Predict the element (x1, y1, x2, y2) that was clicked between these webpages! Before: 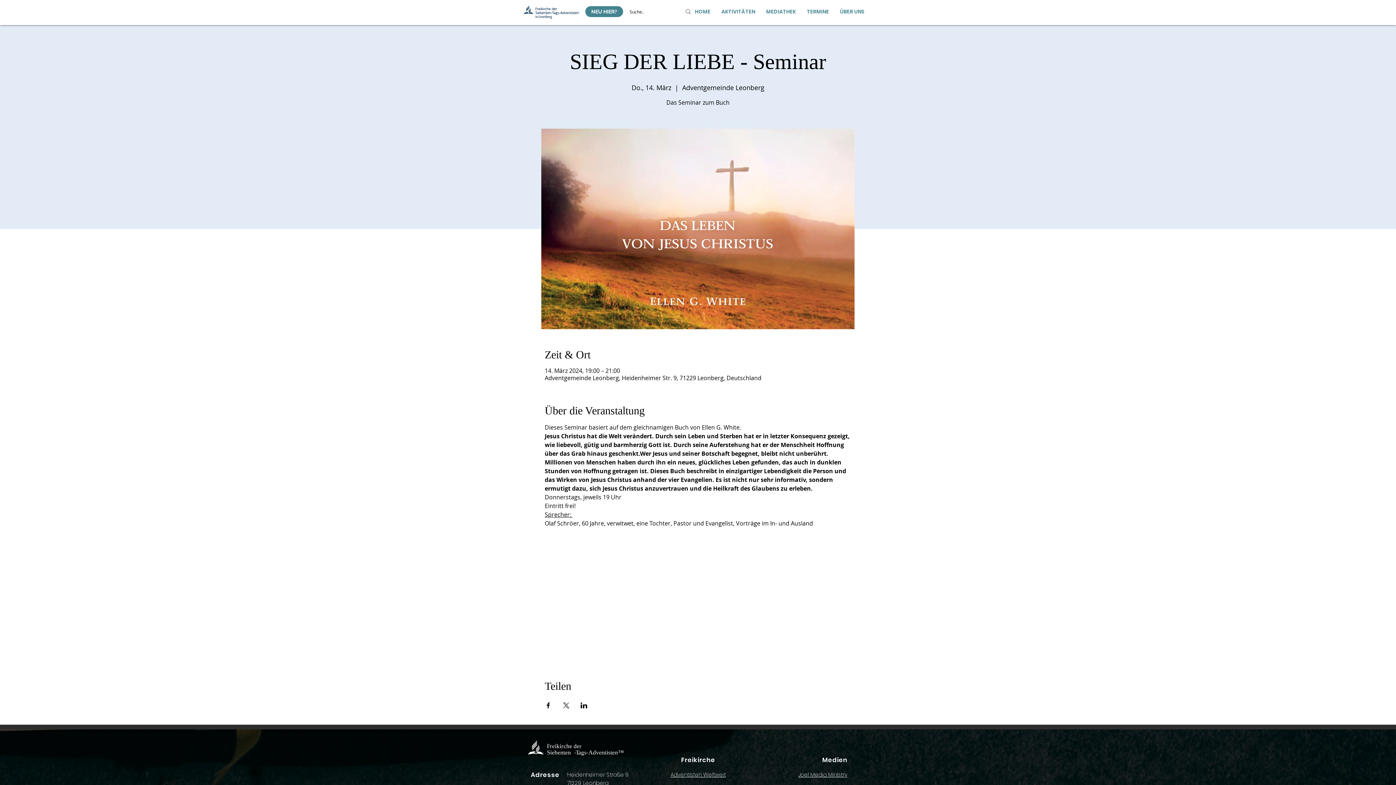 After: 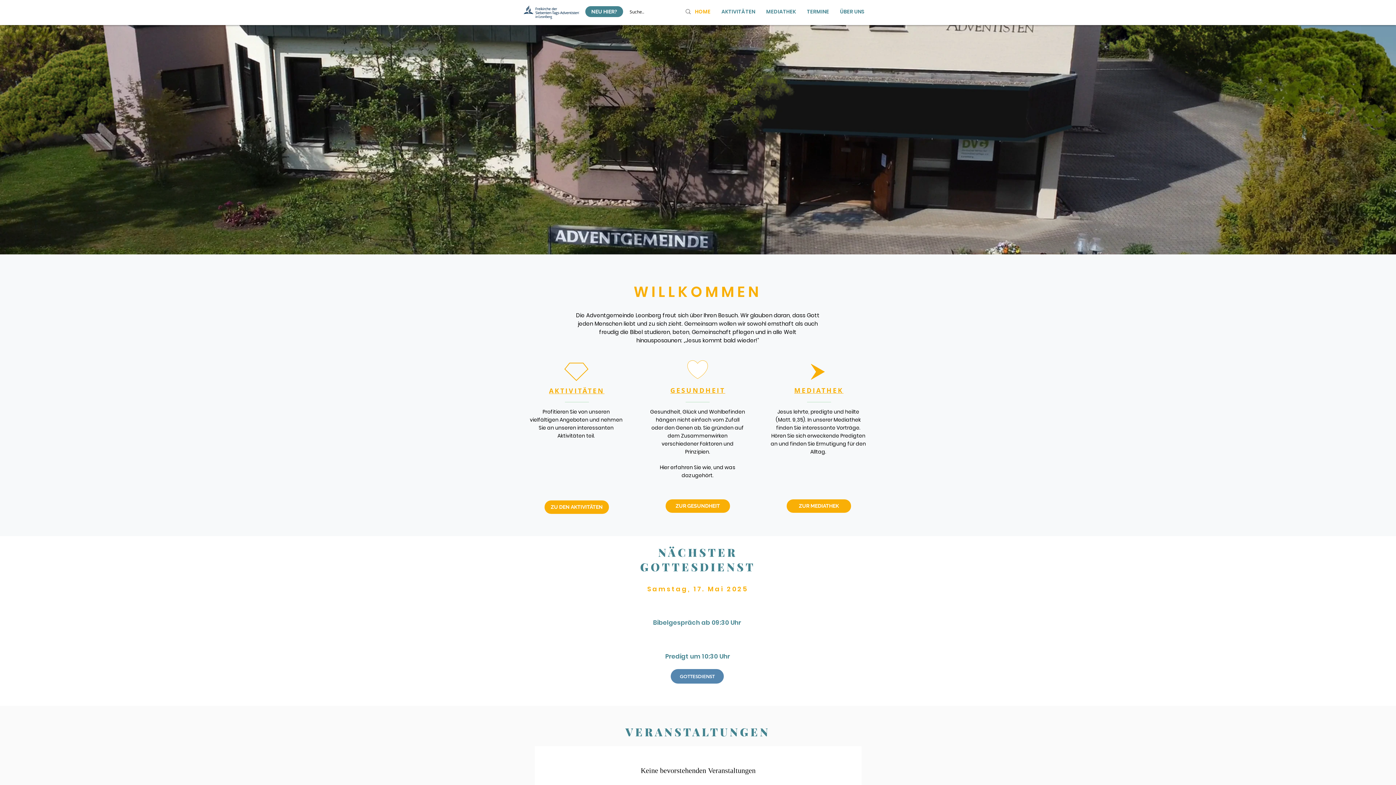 Action: bbox: (689, 8, 716, 15) label: HOME